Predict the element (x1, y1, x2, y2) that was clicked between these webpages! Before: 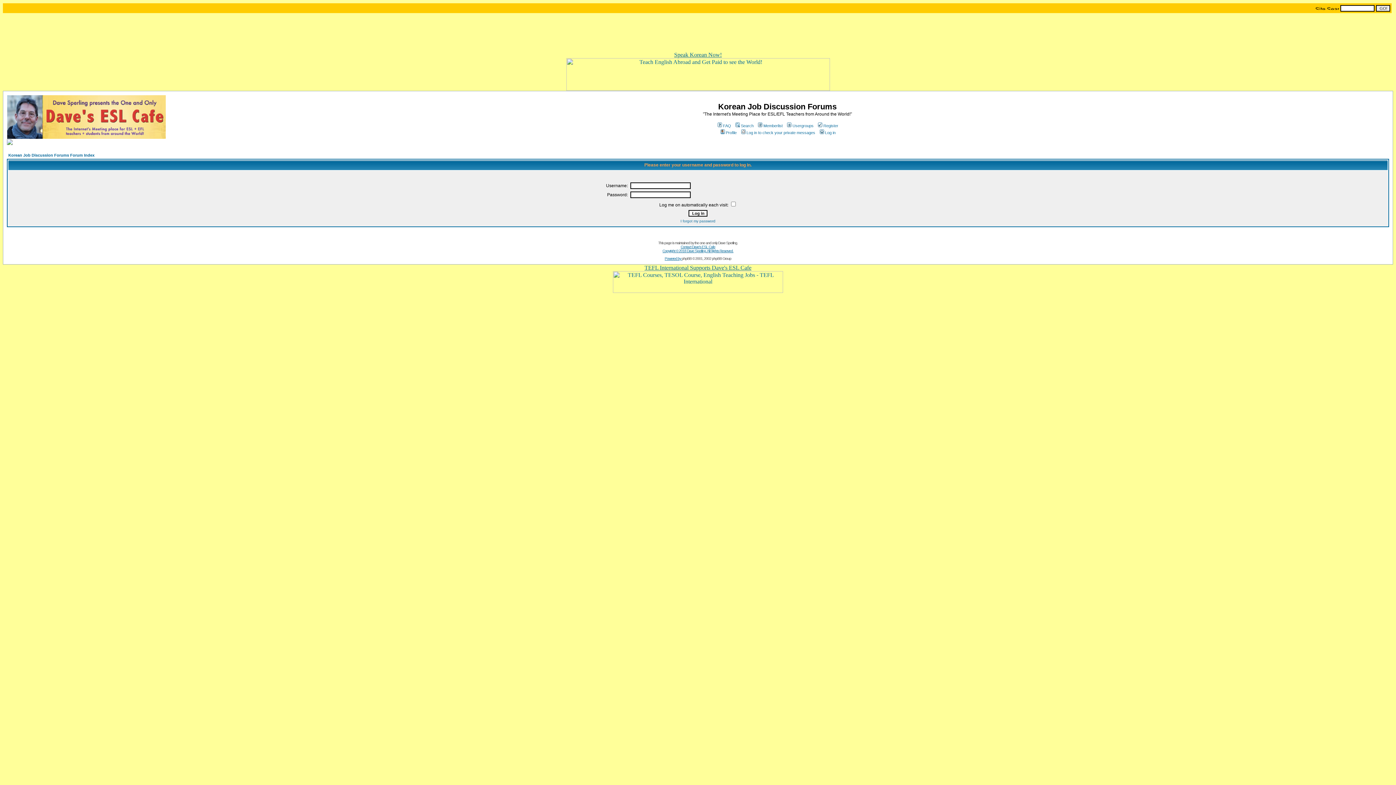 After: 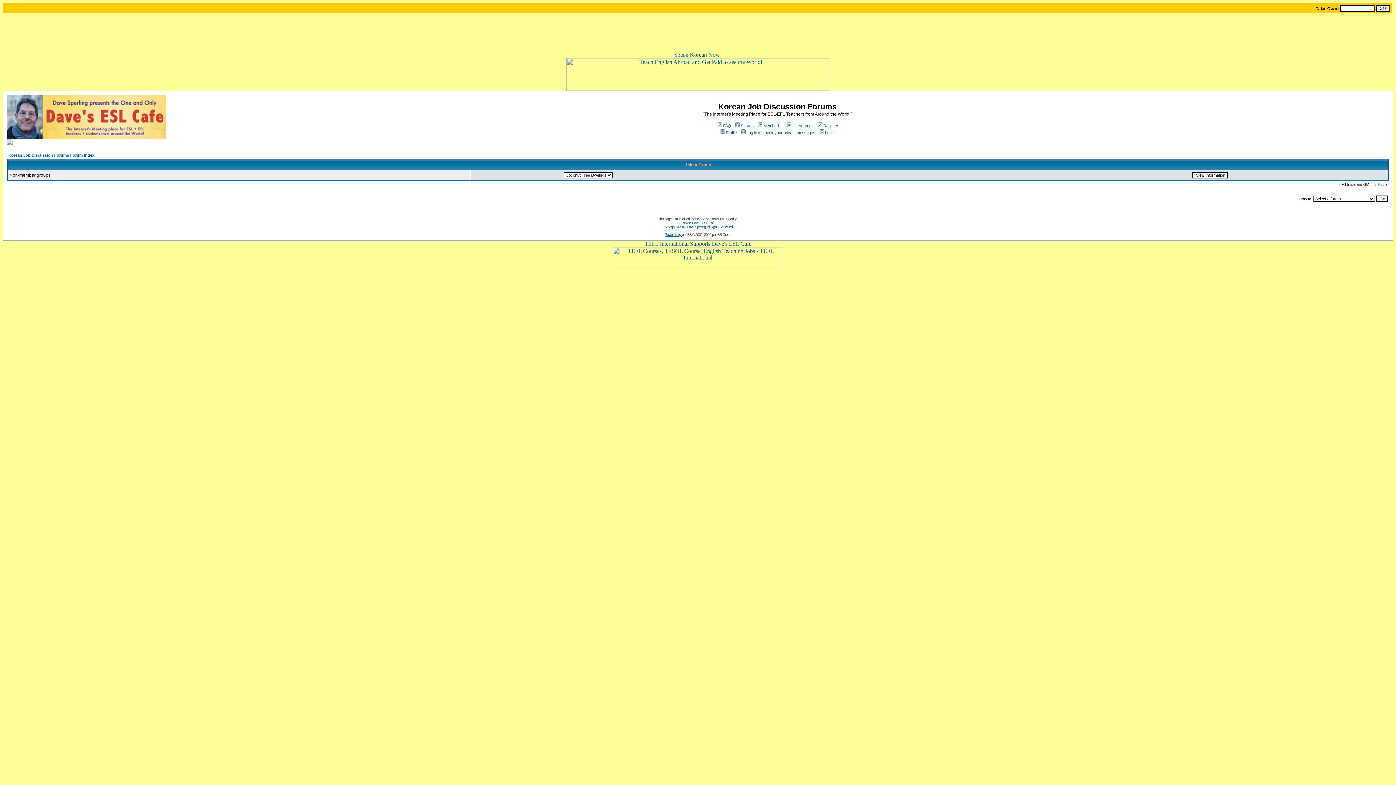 Action: bbox: (786, 123, 813, 128) label: Usergroups